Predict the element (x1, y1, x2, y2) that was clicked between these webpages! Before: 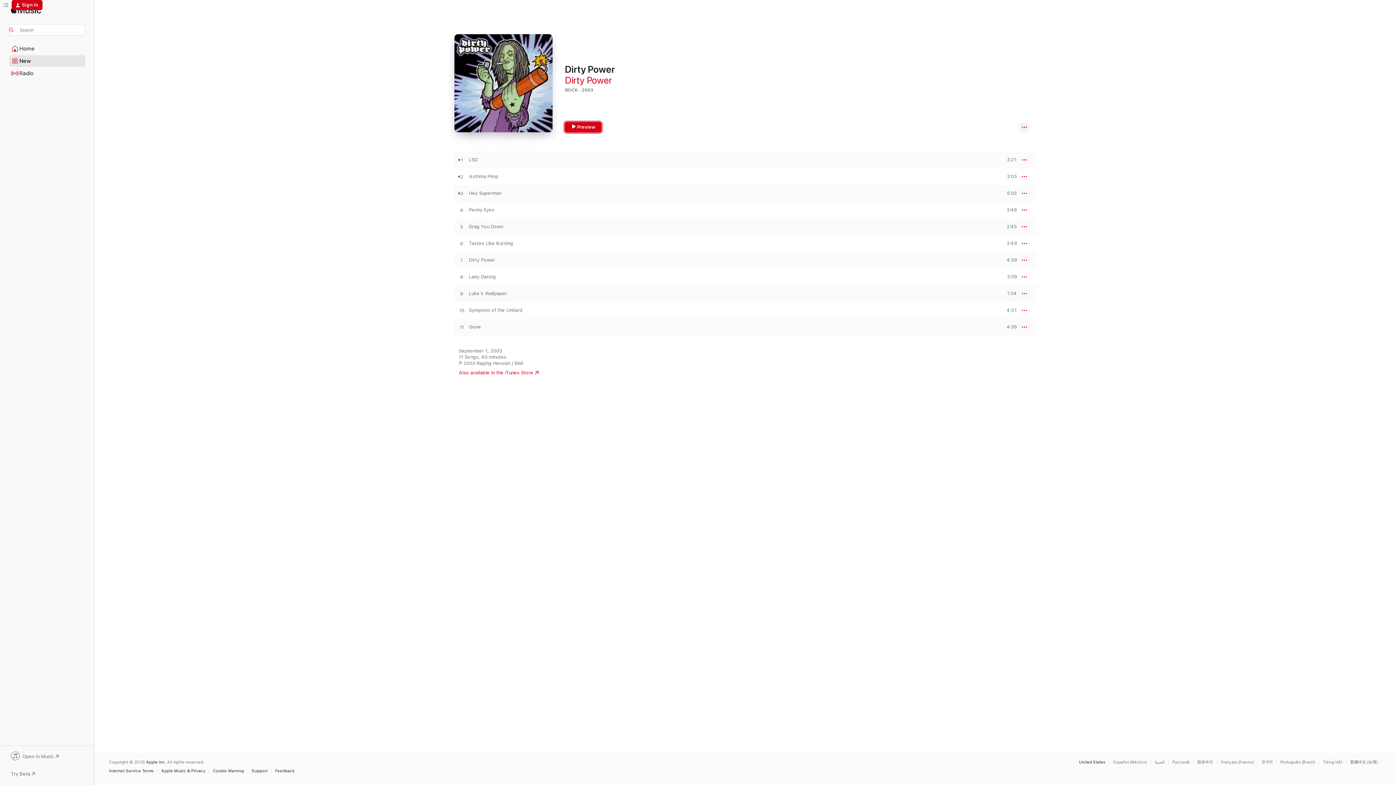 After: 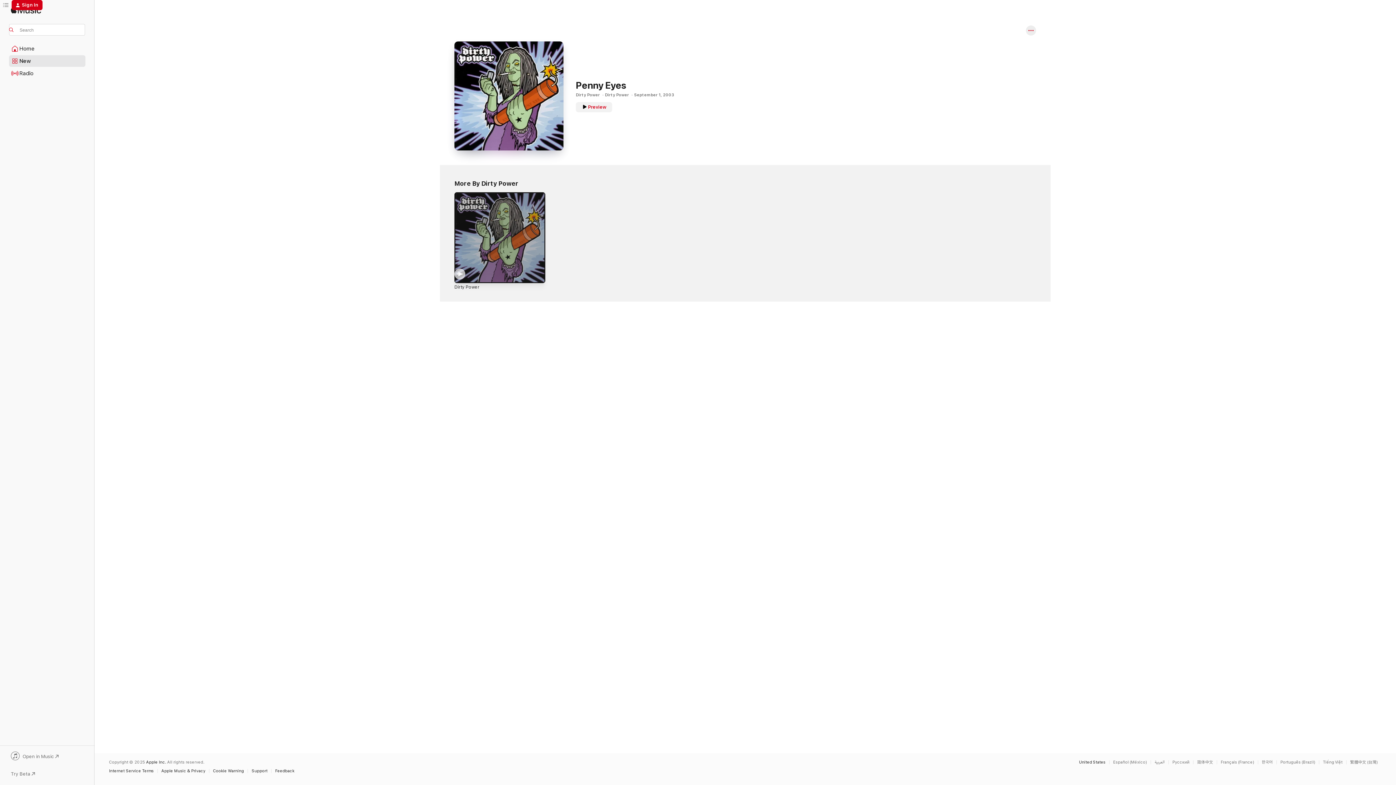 Action: label: Penny Eyes bbox: (469, 207, 494, 213)